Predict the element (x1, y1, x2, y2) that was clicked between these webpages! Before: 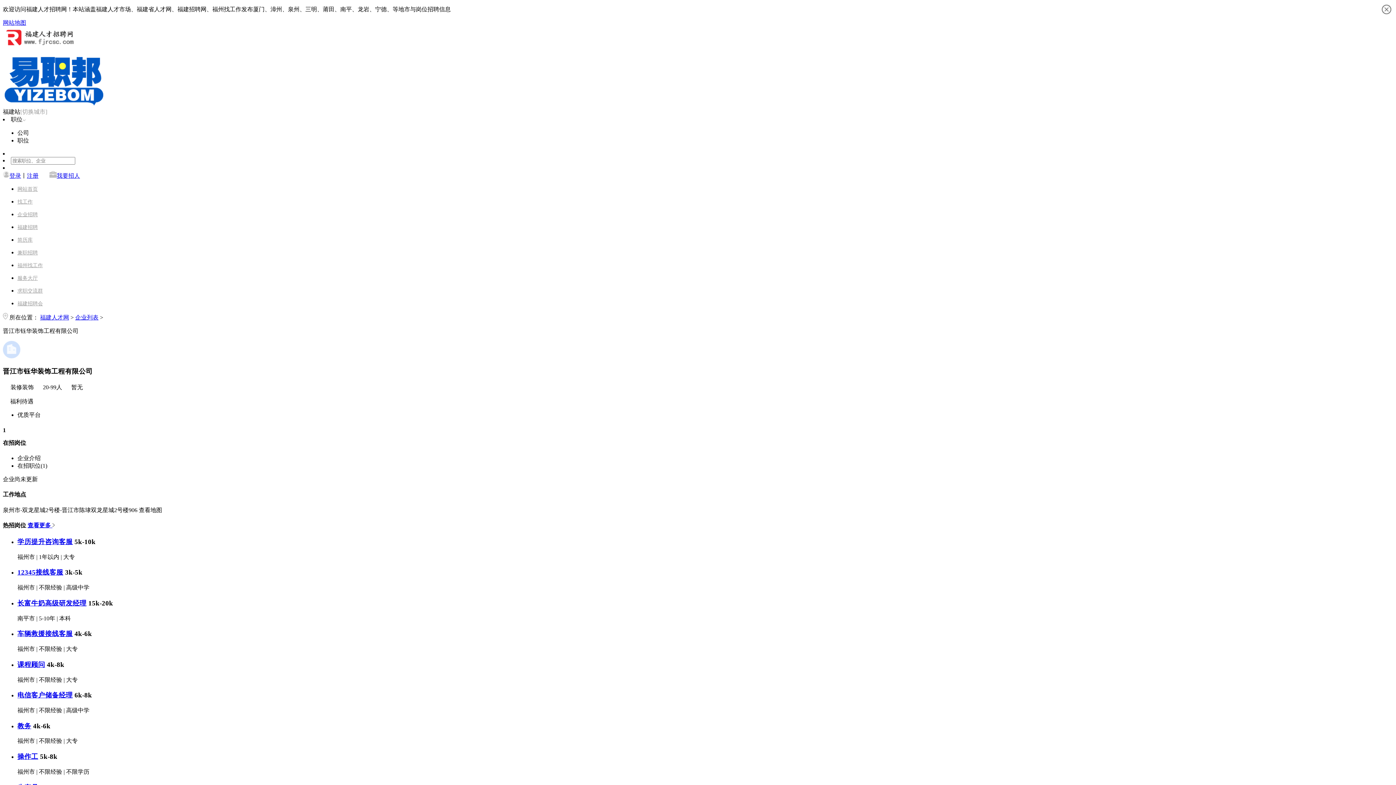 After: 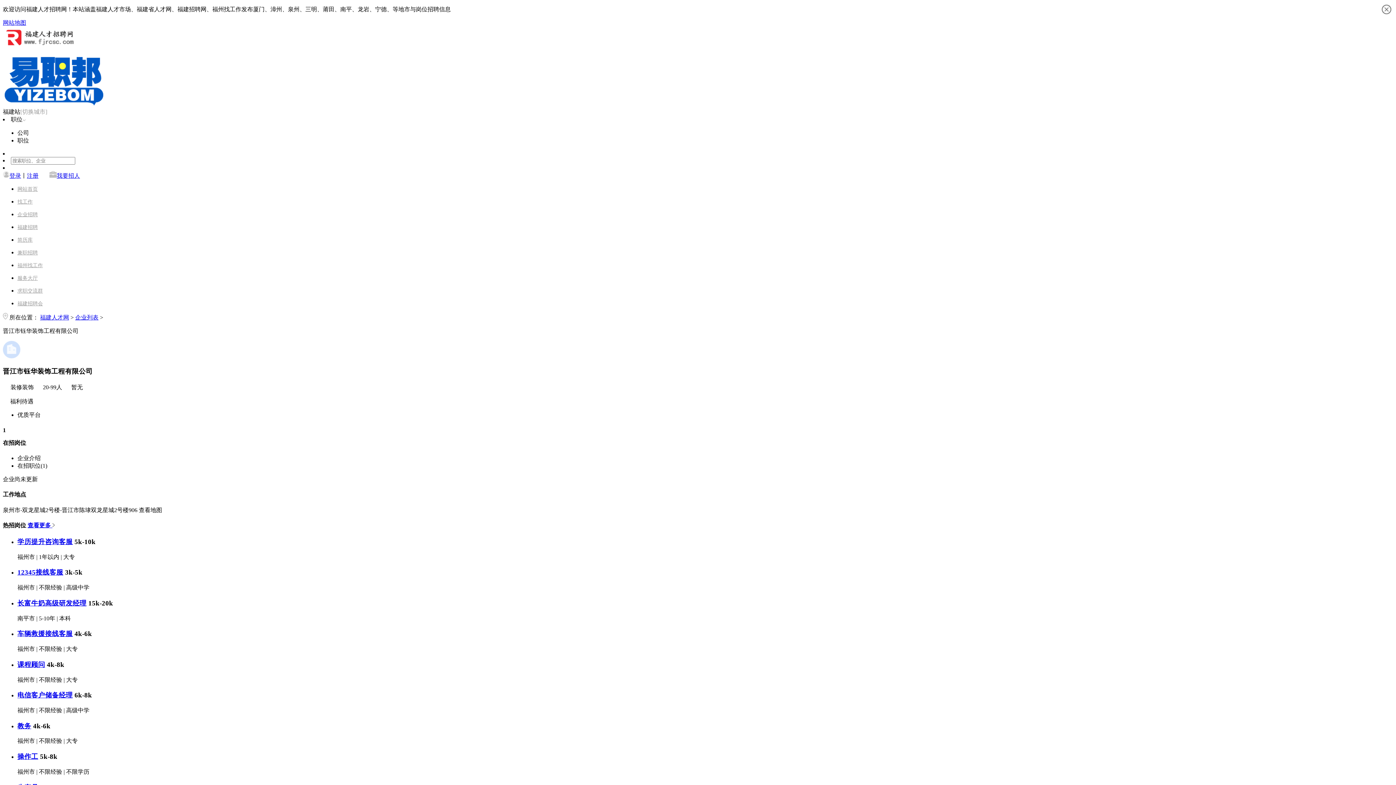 Action: bbox: (17, 275, 37, 281) label: 服务大厅